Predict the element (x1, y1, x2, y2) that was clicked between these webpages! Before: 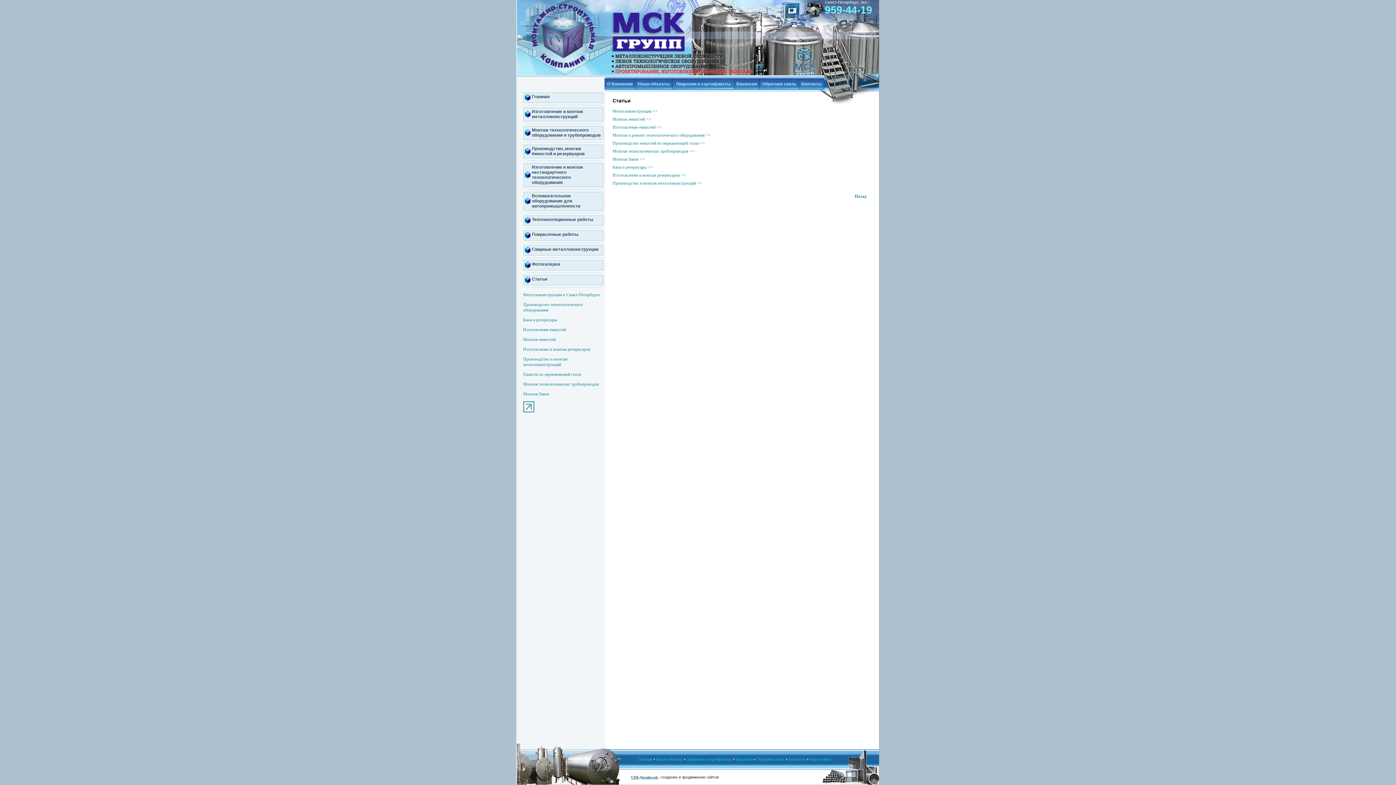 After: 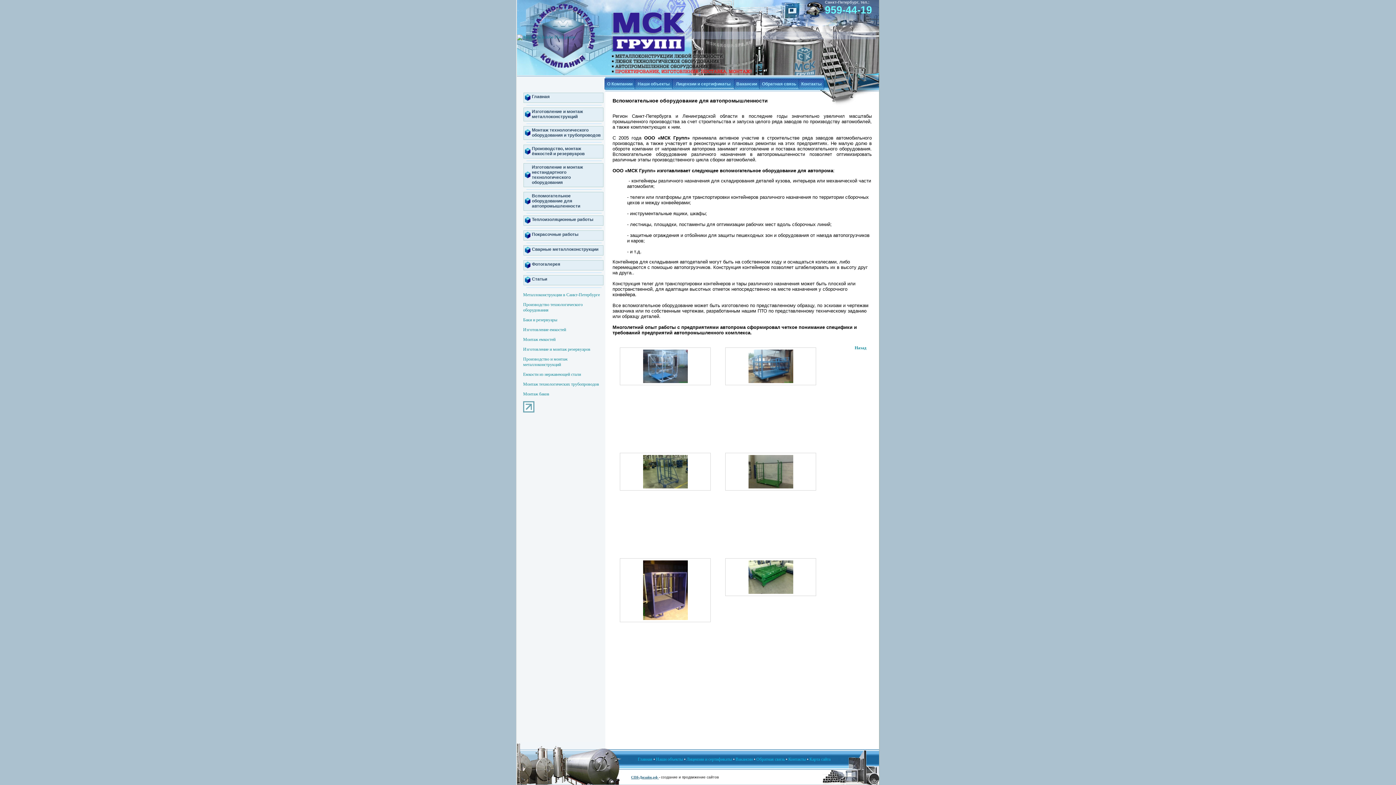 Action: label: Вспомогательное оборудование для автопромышленности bbox: (532, 193, 580, 208)